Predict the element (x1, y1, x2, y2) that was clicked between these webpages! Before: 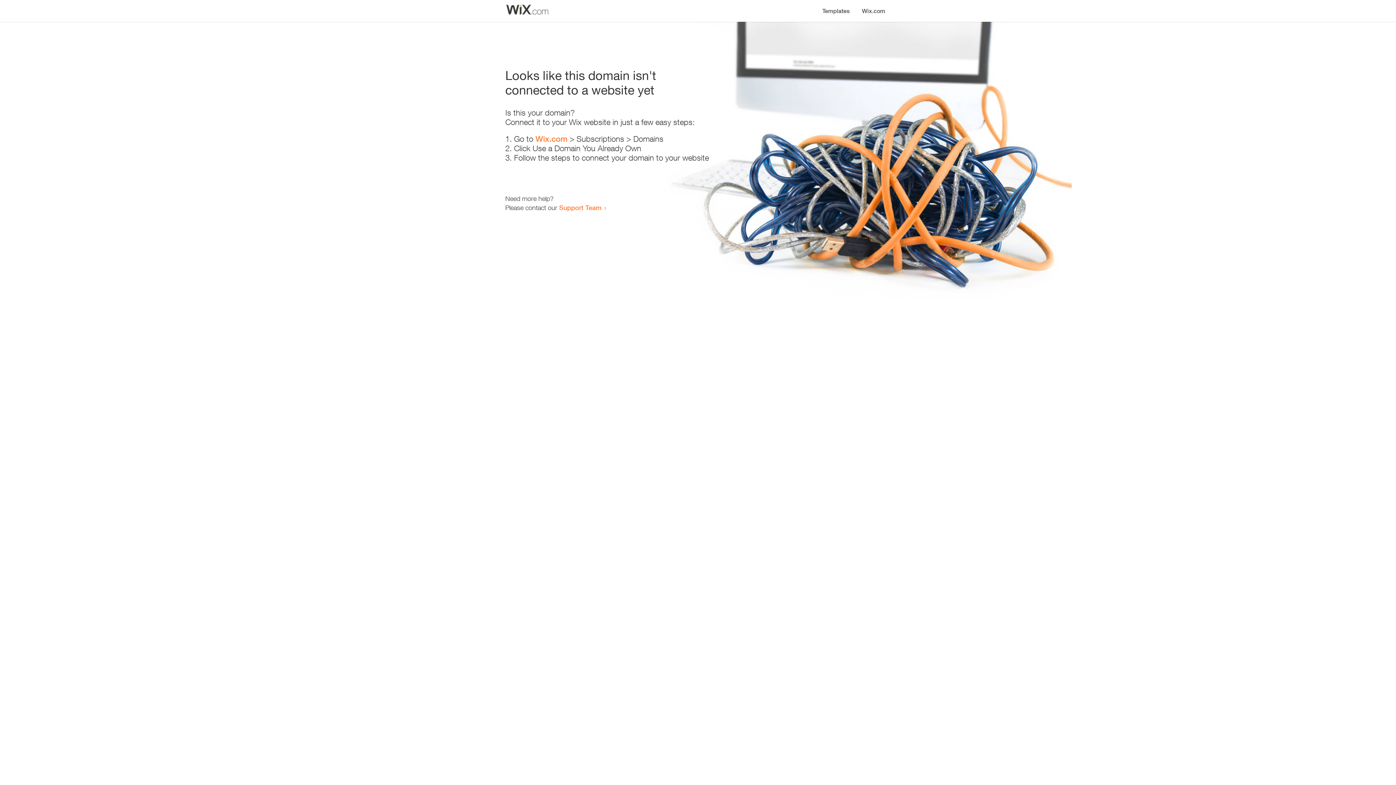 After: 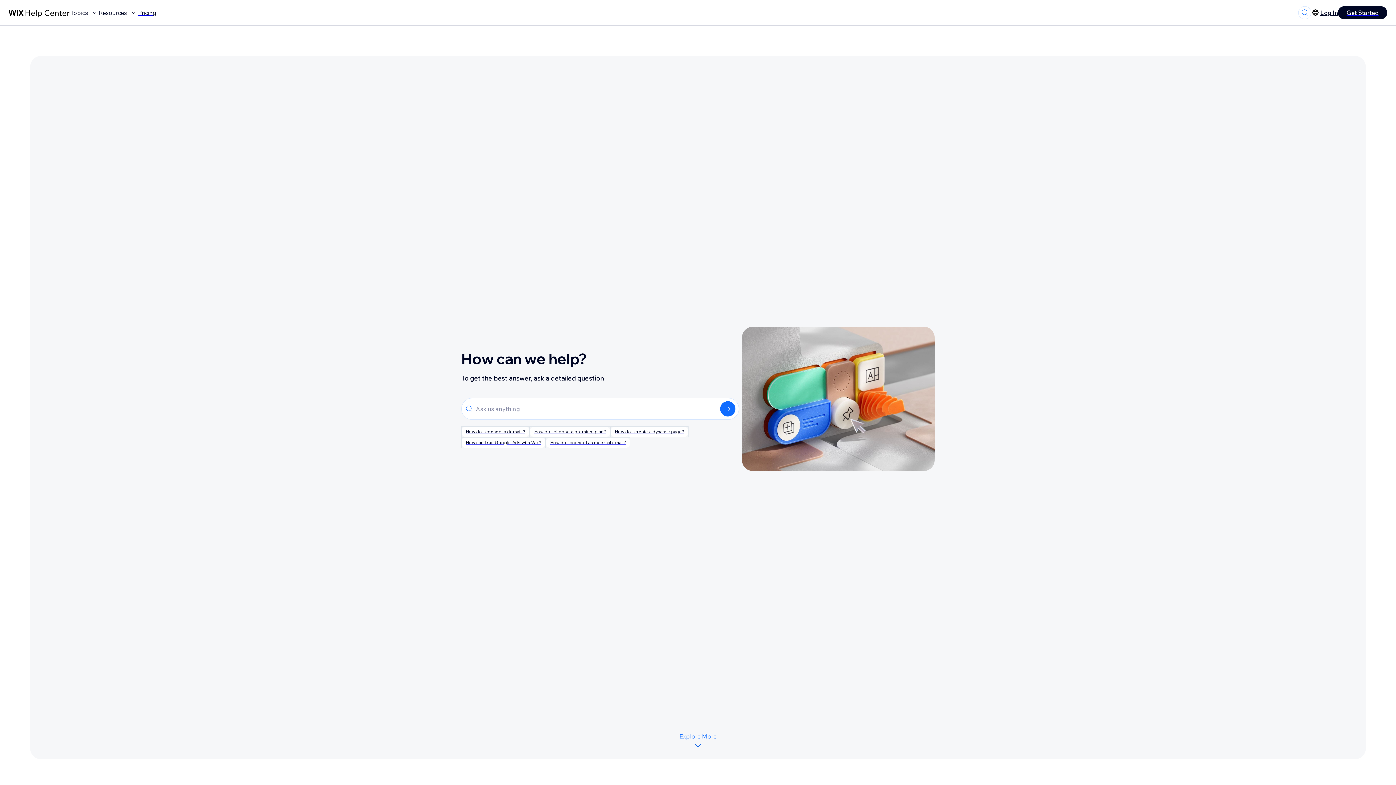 Action: label: Support Team bbox: (559, 203, 601, 211)